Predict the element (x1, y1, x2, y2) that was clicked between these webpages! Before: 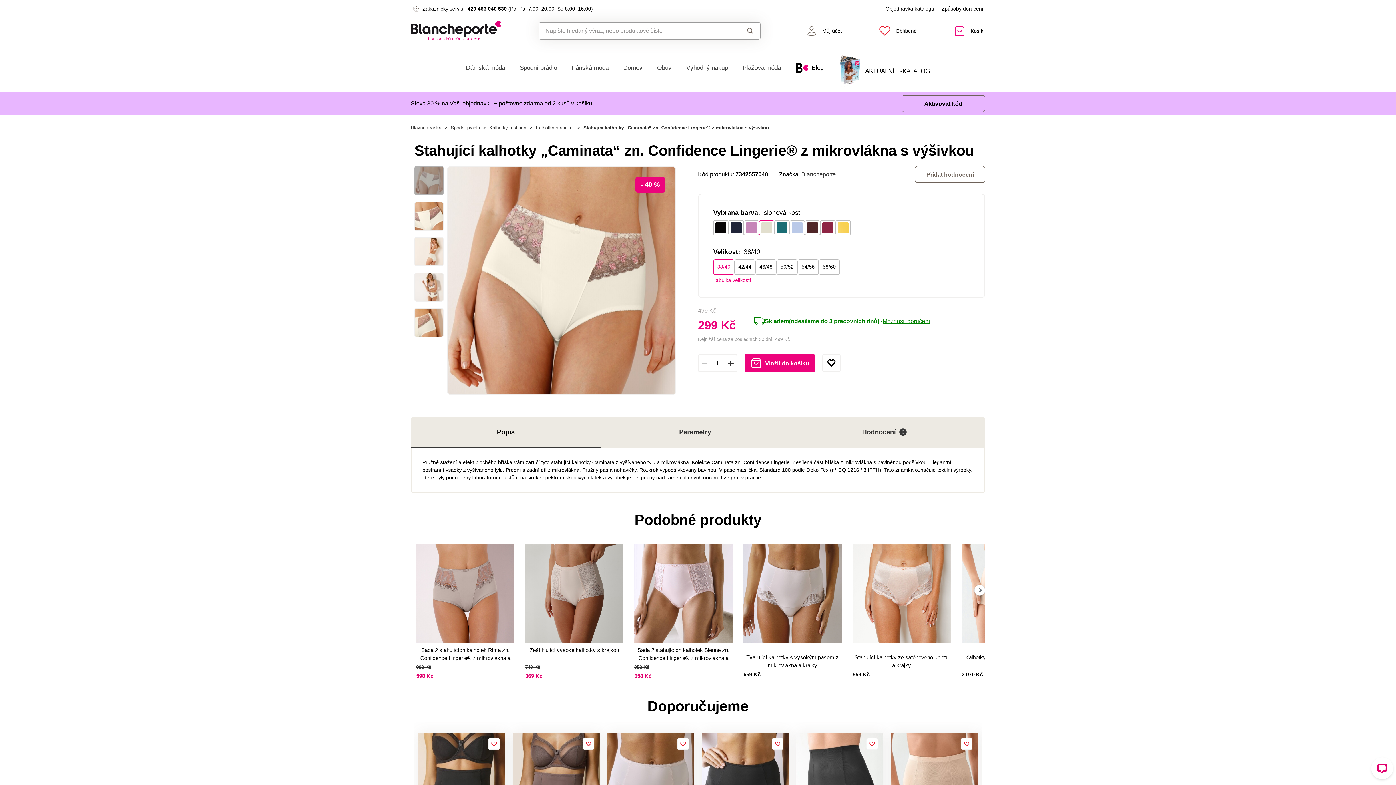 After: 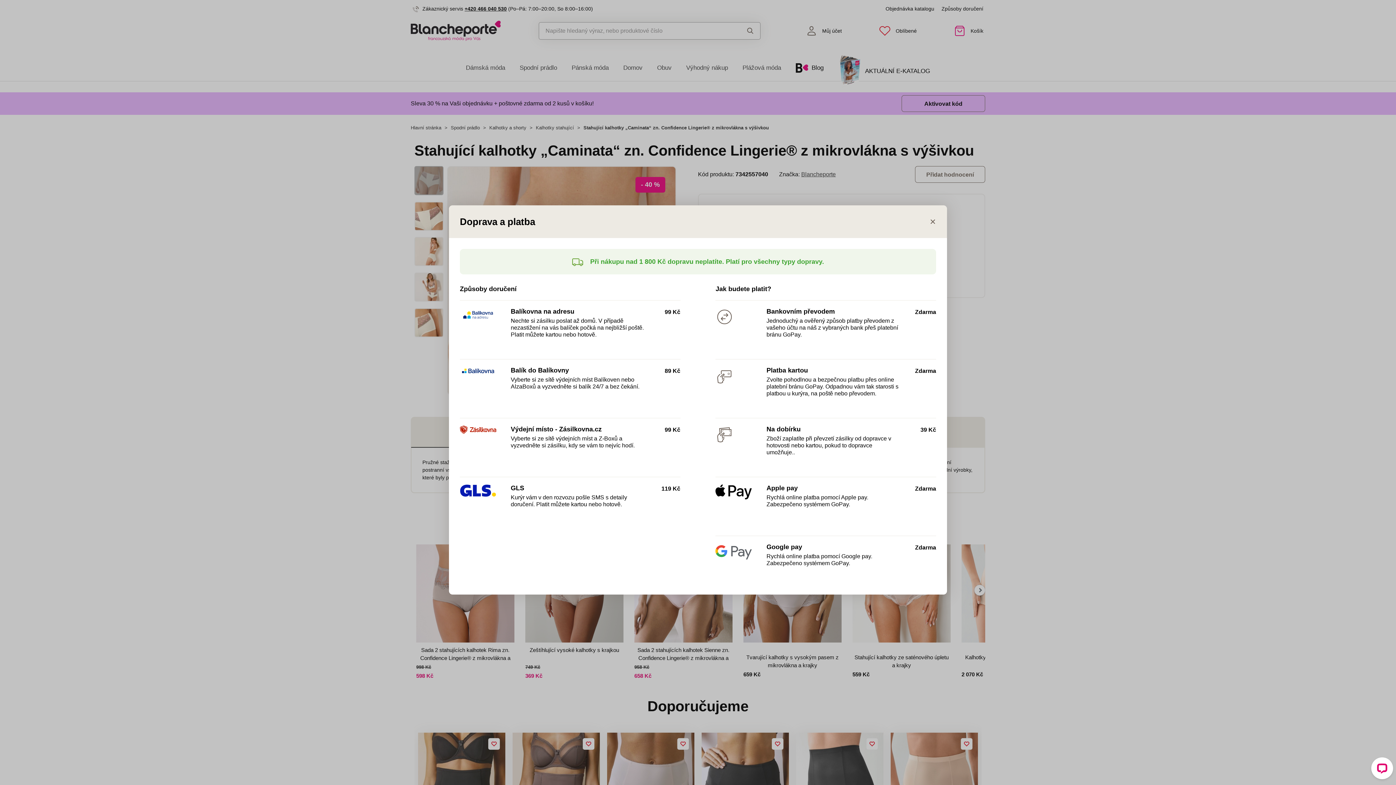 Action: bbox: (882, 316, 930, 326) label: Možnosti doručení